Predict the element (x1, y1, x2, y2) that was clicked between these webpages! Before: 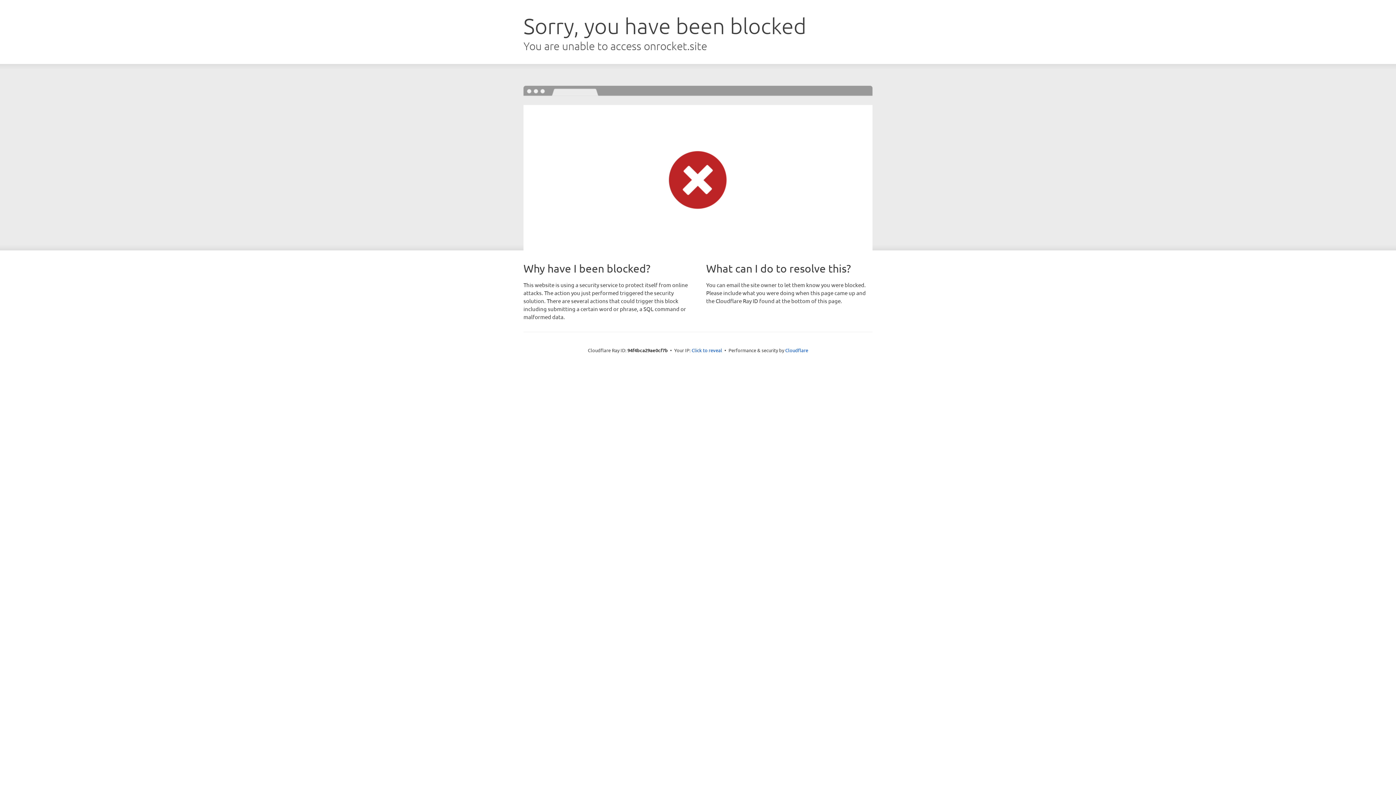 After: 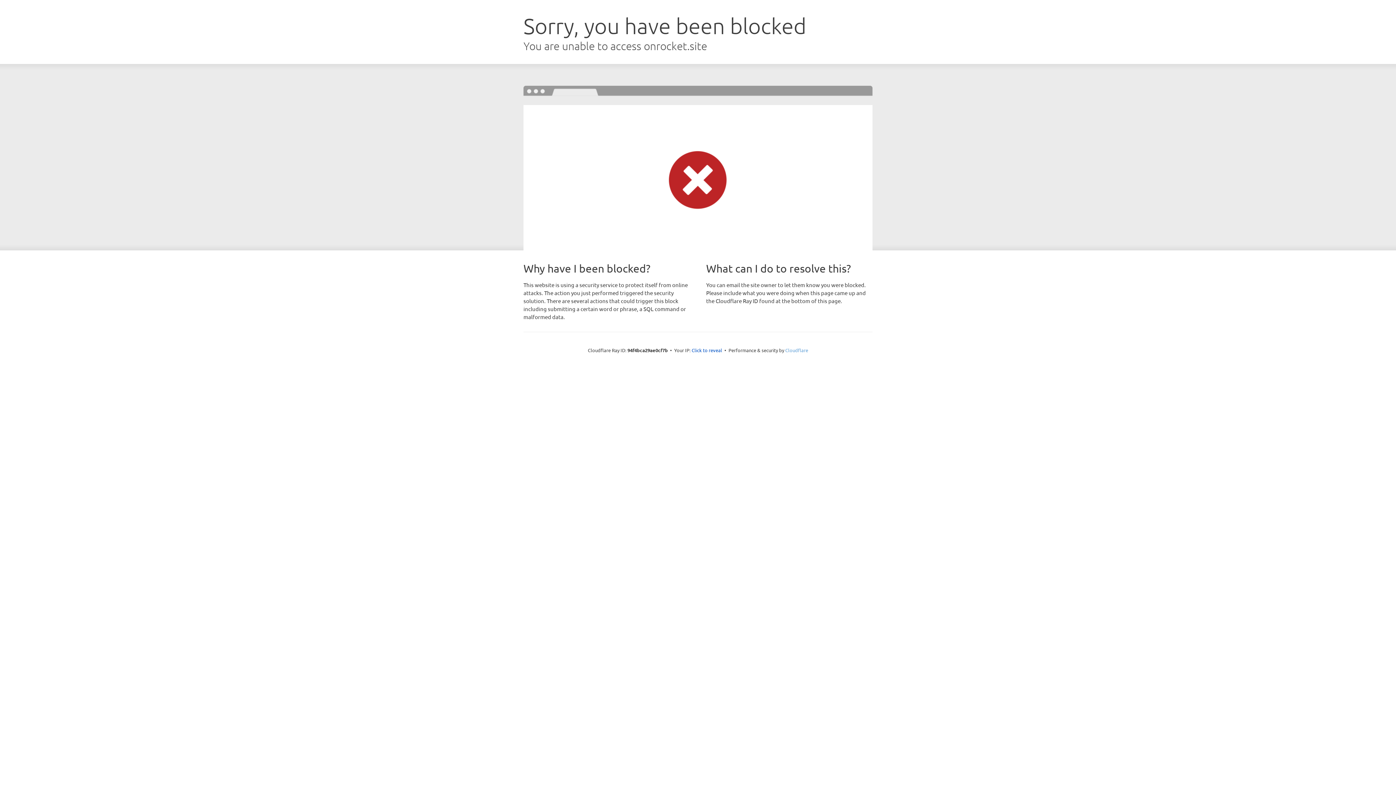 Action: label: Cloudflare bbox: (785, 347, 808, 353)